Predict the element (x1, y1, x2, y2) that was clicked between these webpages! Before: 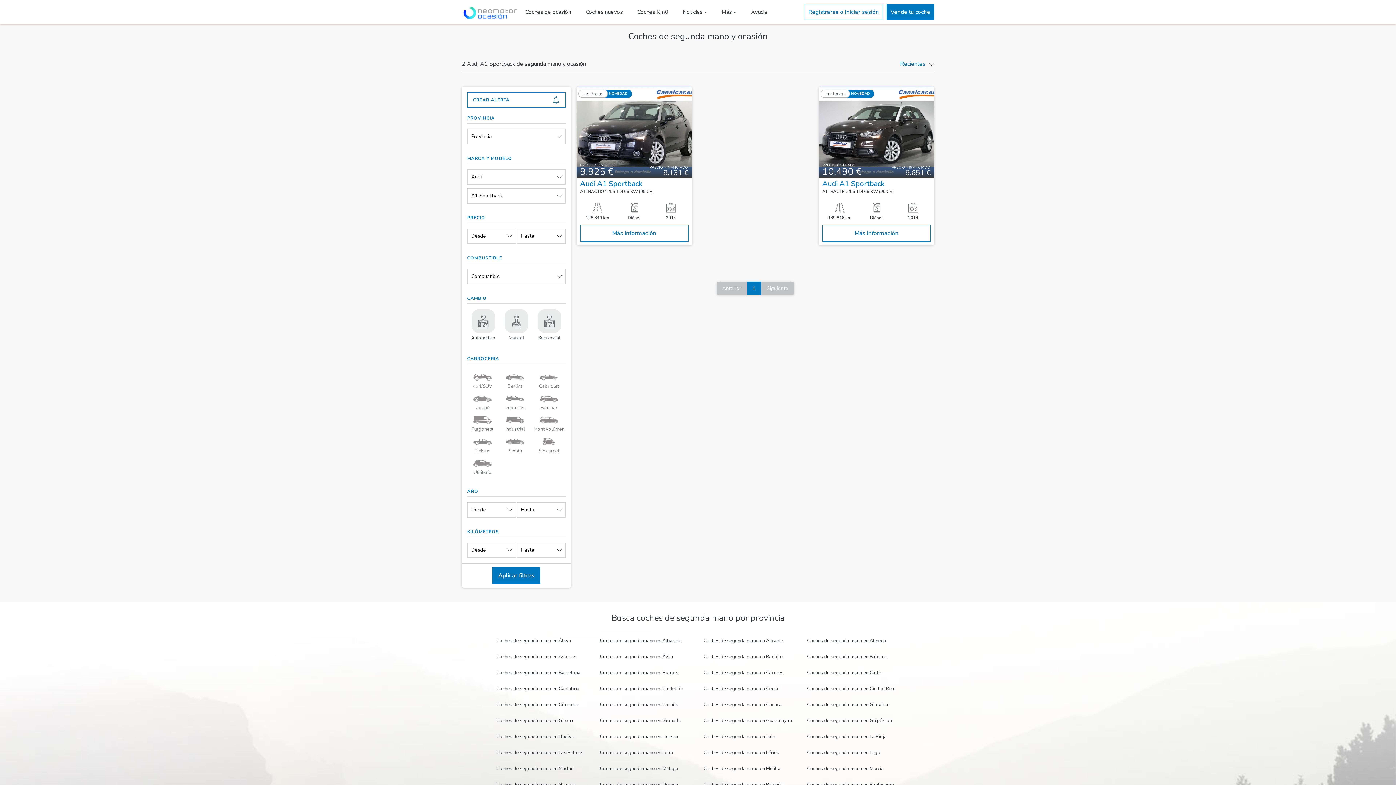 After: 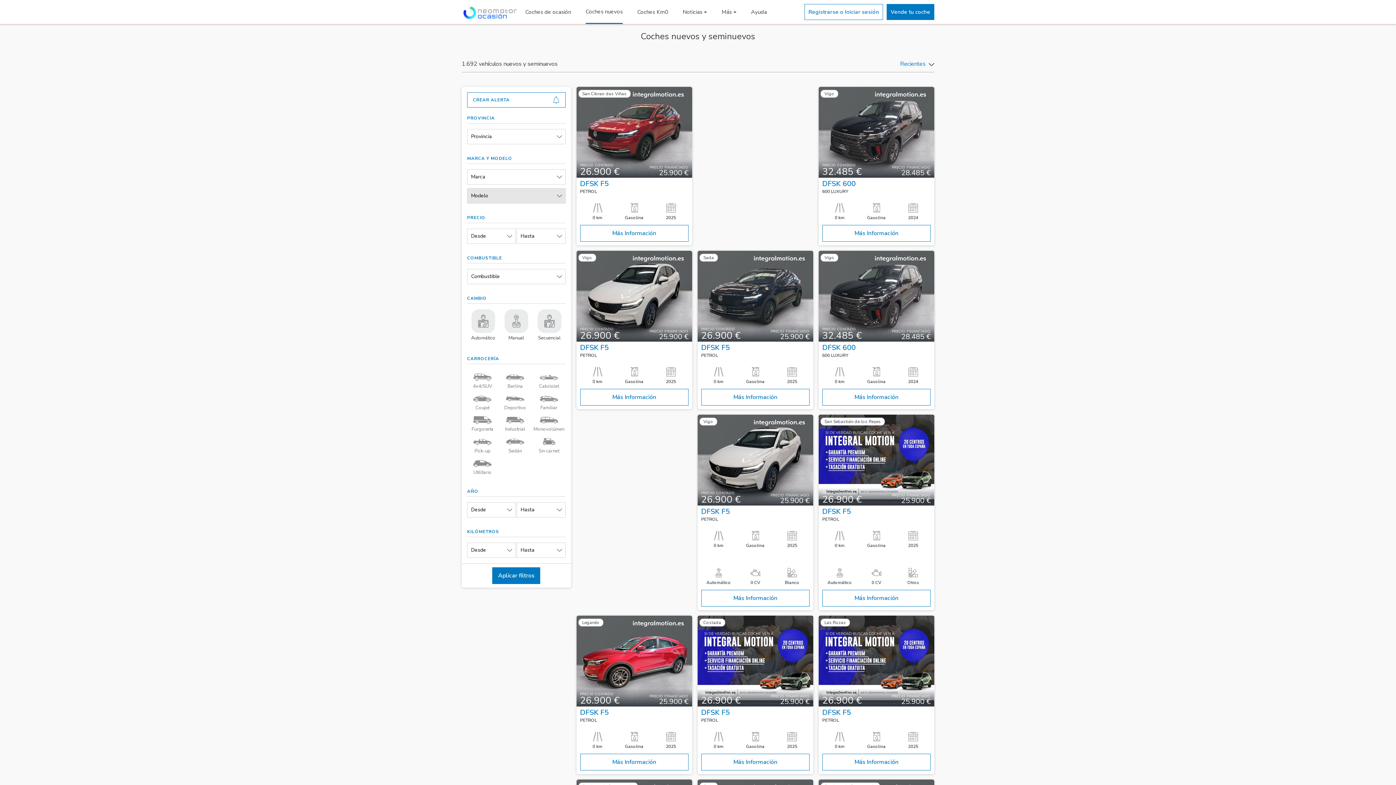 Action: label: Coches nuevos bbox: (585, 0, 622, 23)